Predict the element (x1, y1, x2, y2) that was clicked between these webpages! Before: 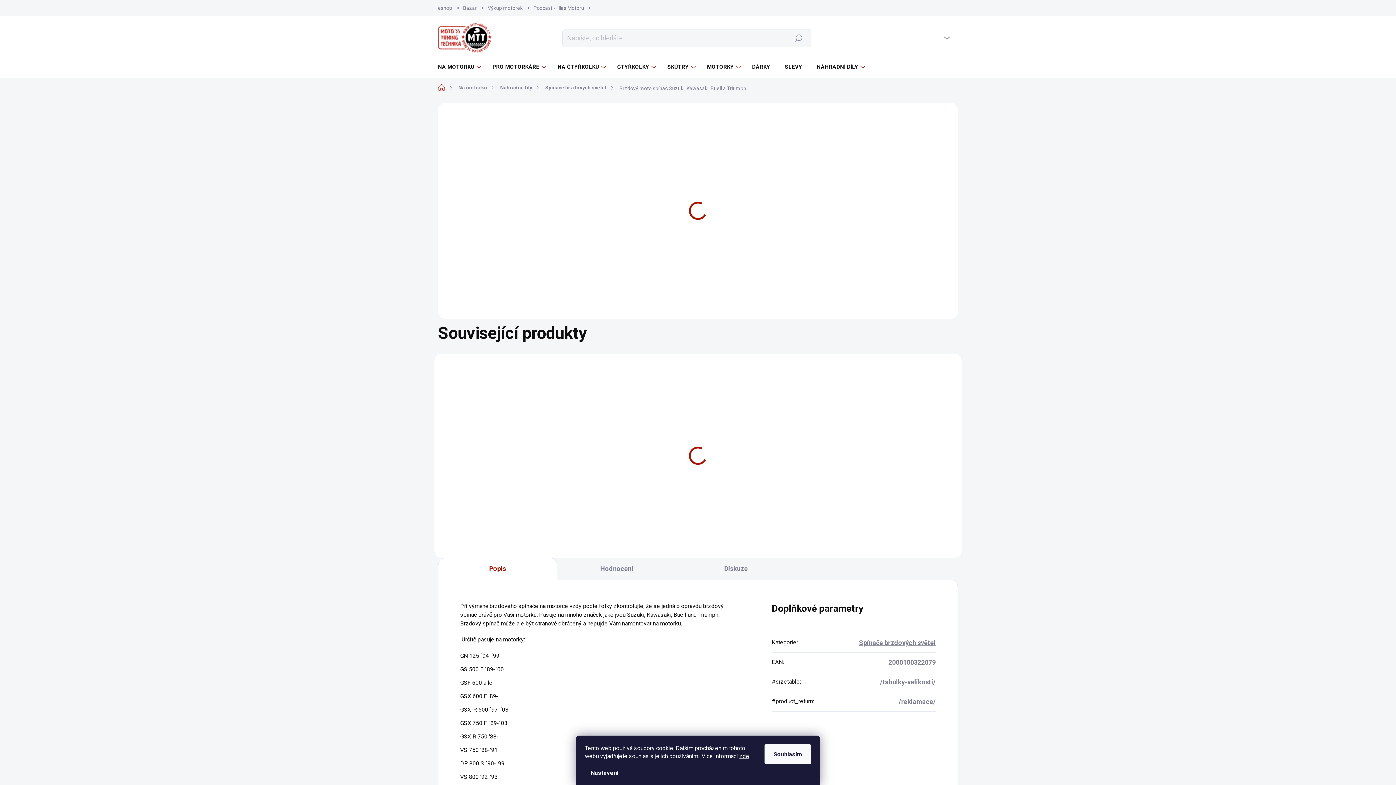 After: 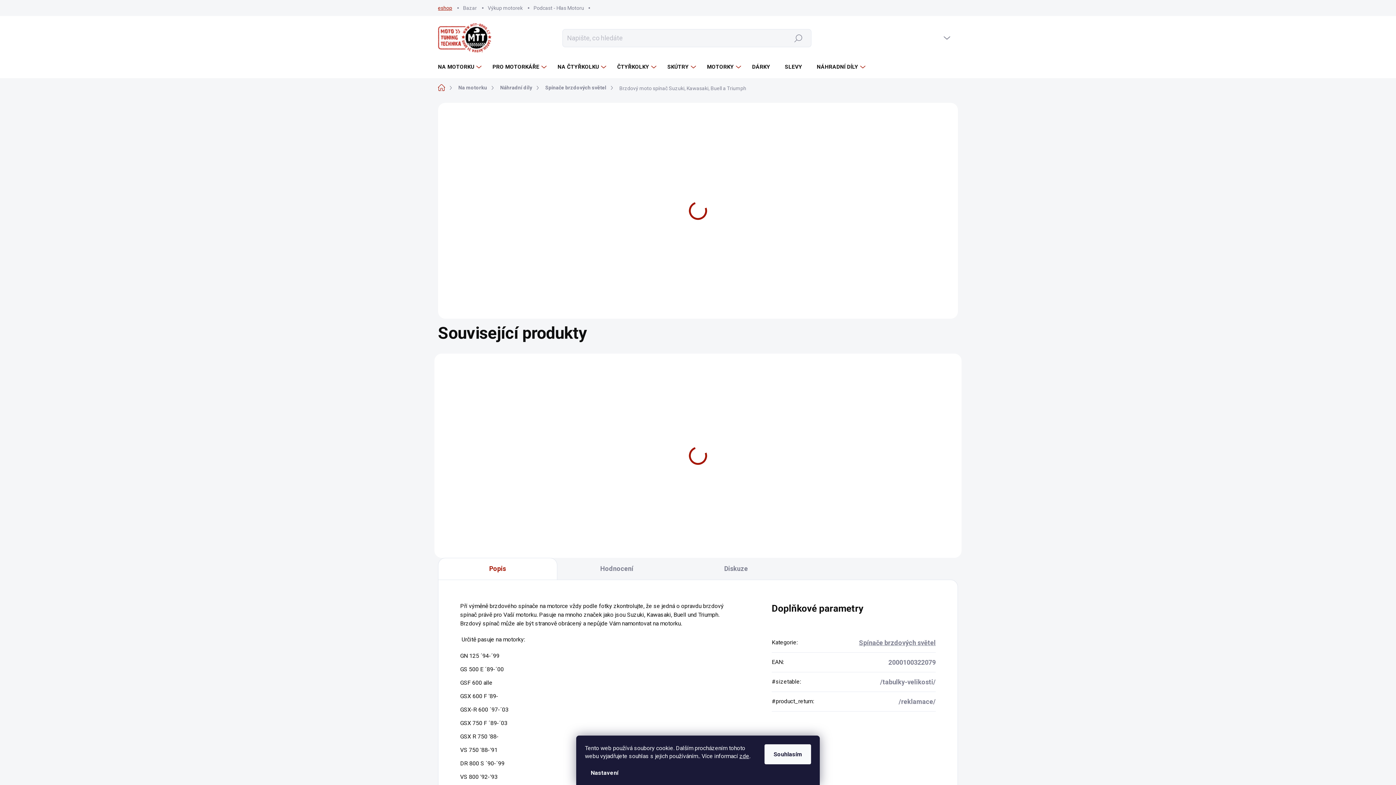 Action: bbox: (438, 0, 457, 16) label: eshop